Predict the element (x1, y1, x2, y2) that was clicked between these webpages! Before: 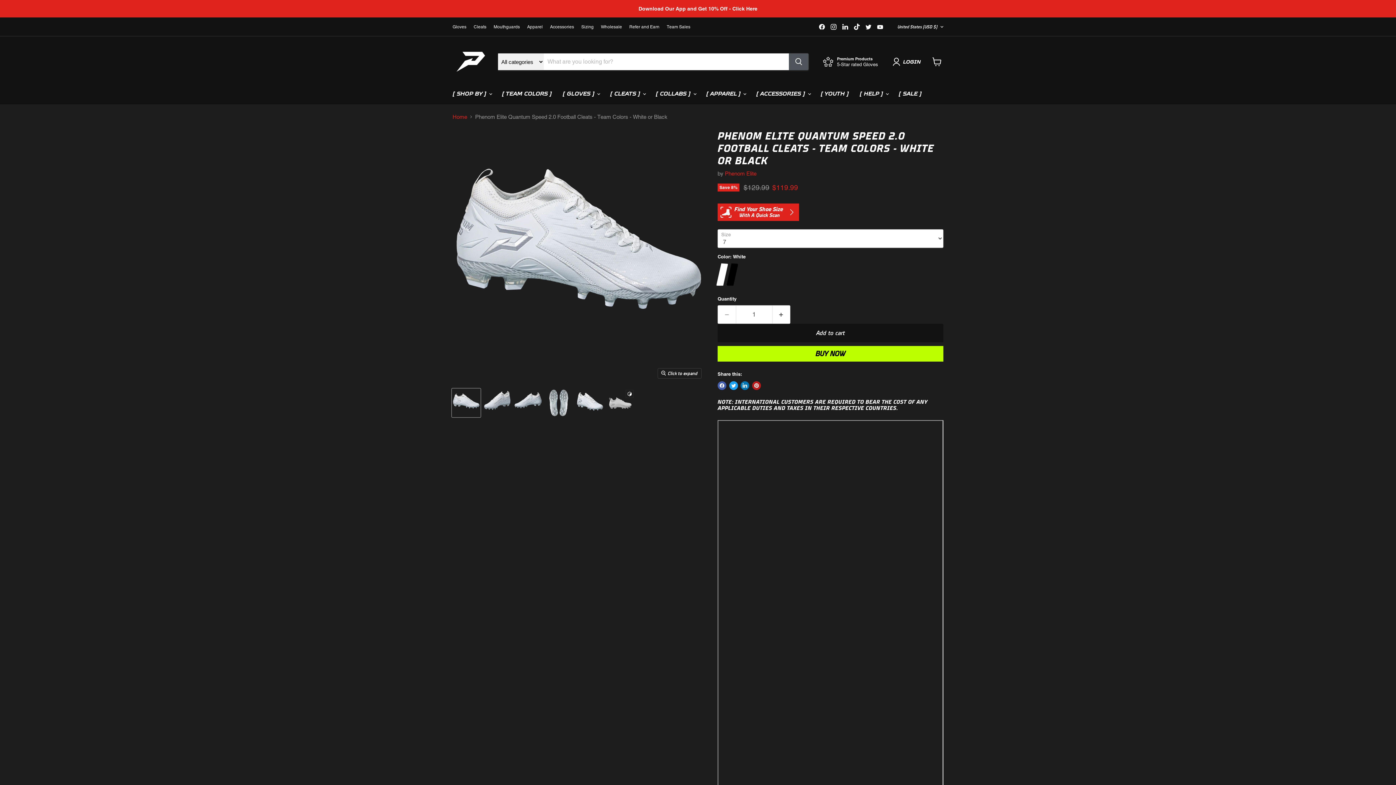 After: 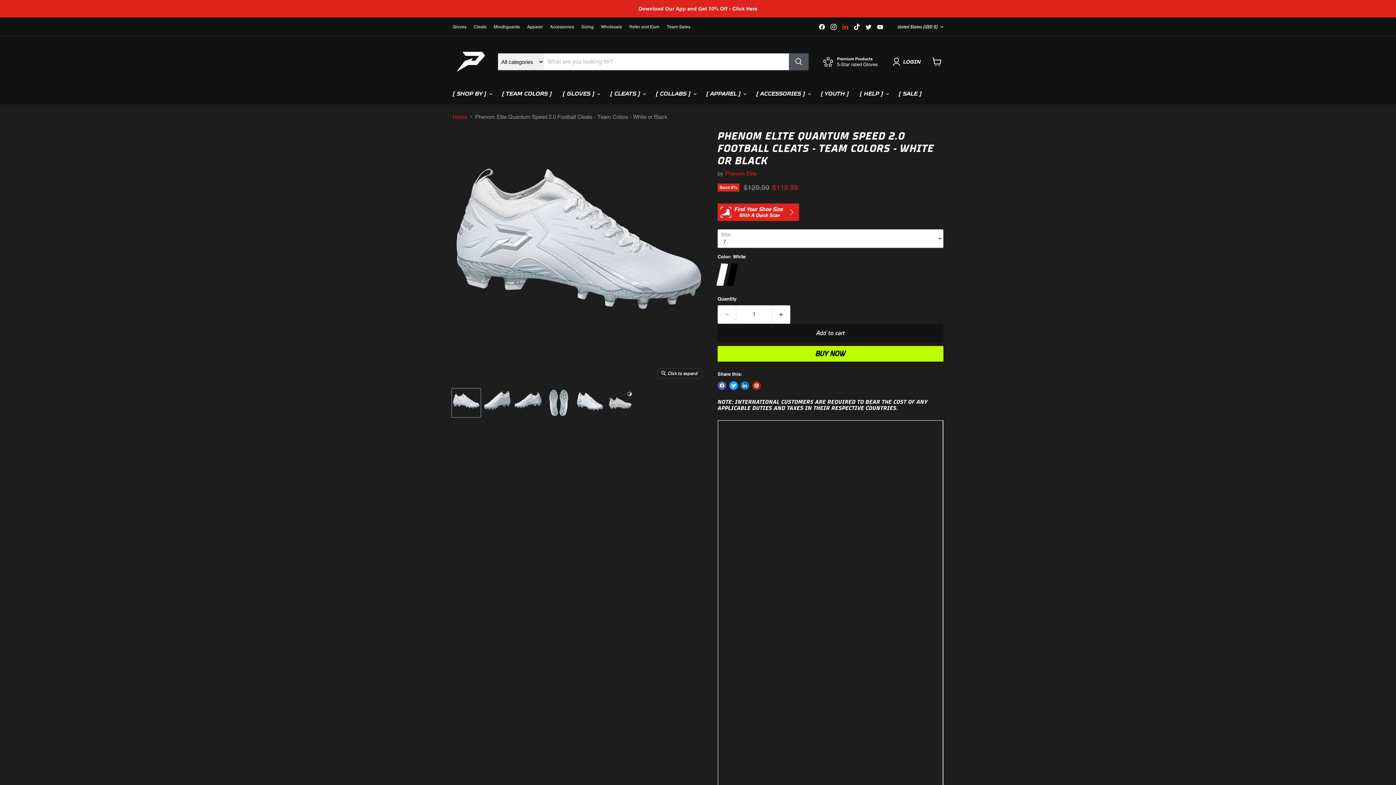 Action: label: Find us on LinkedIn bbox: (840, 21, 850, 31)